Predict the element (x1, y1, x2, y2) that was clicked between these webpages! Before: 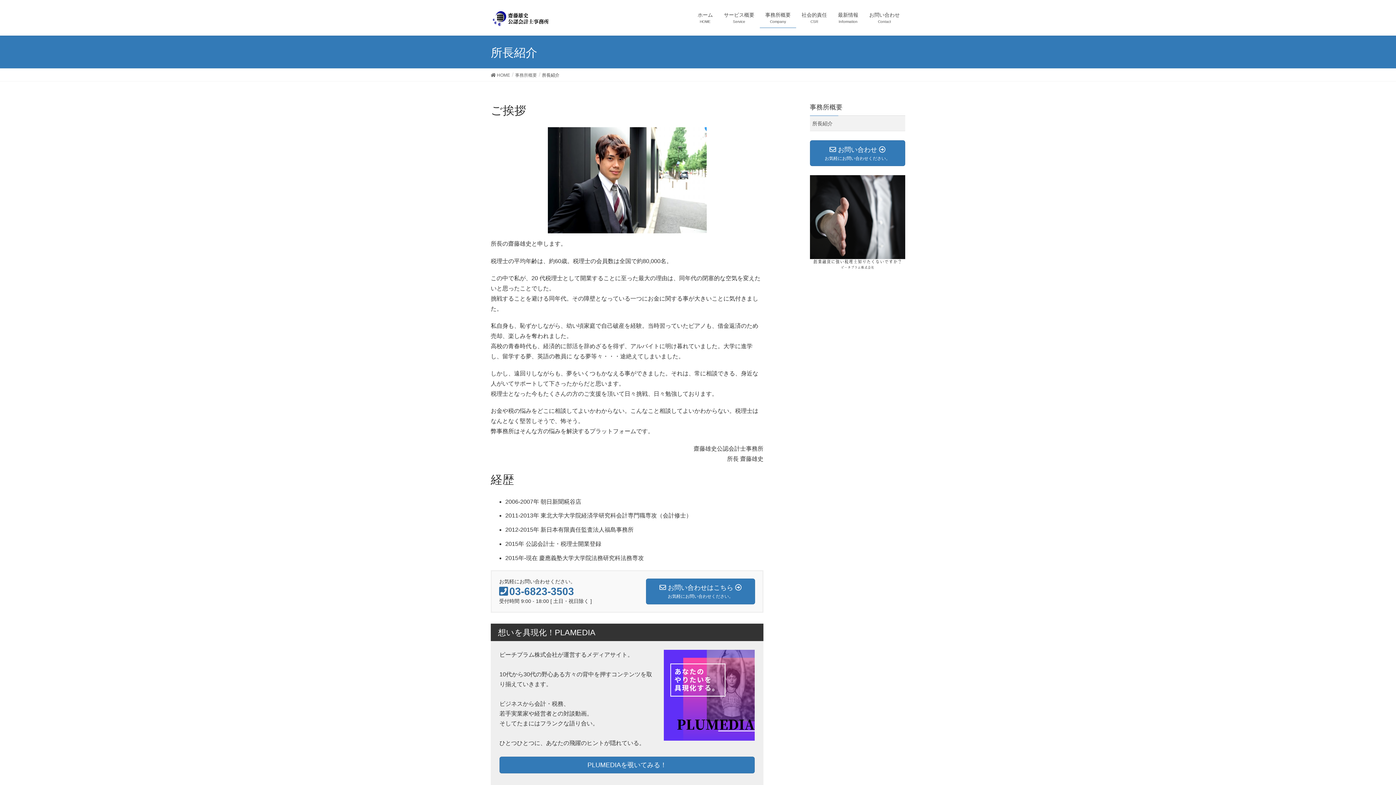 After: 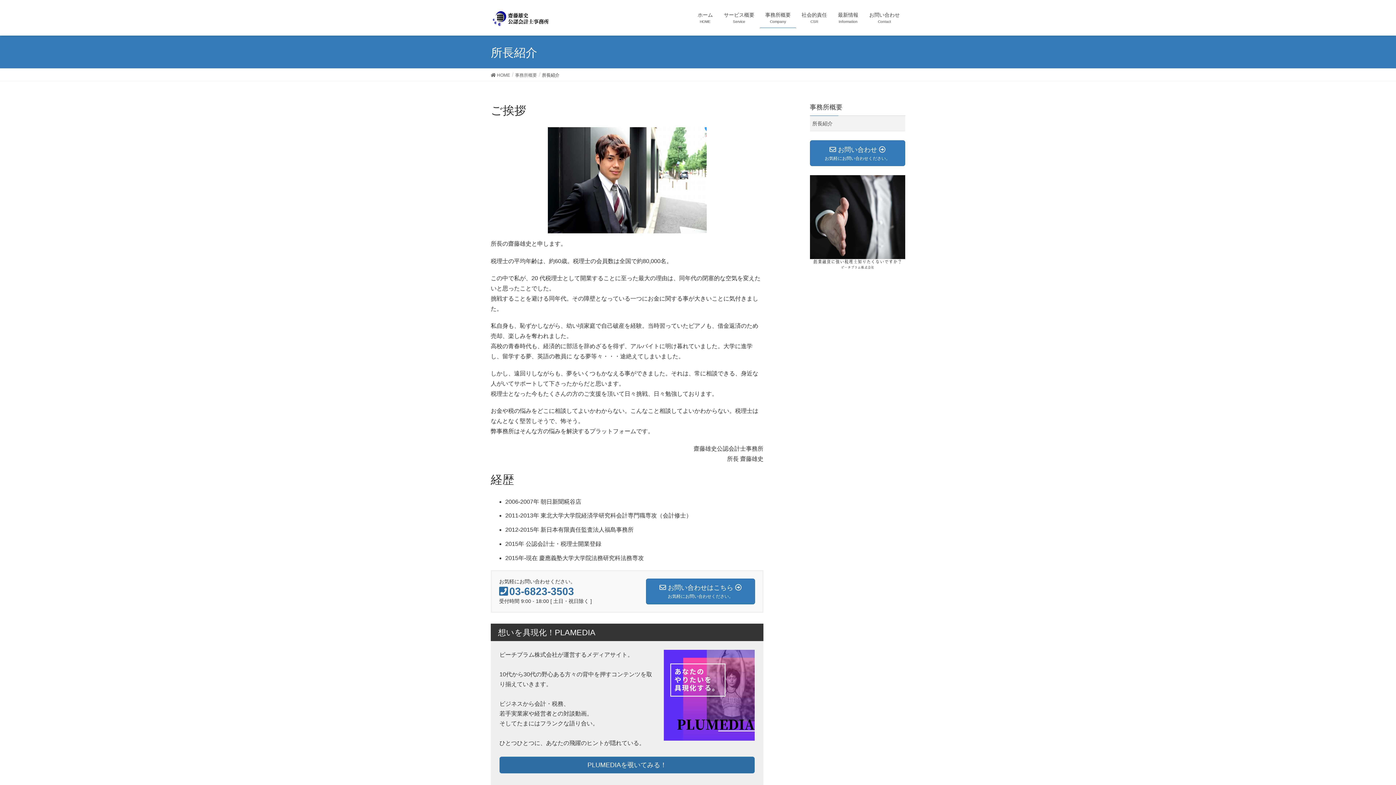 Action: bbox: (499, 757, 754, 773) label: PLUMEDIAを覗いてみる！